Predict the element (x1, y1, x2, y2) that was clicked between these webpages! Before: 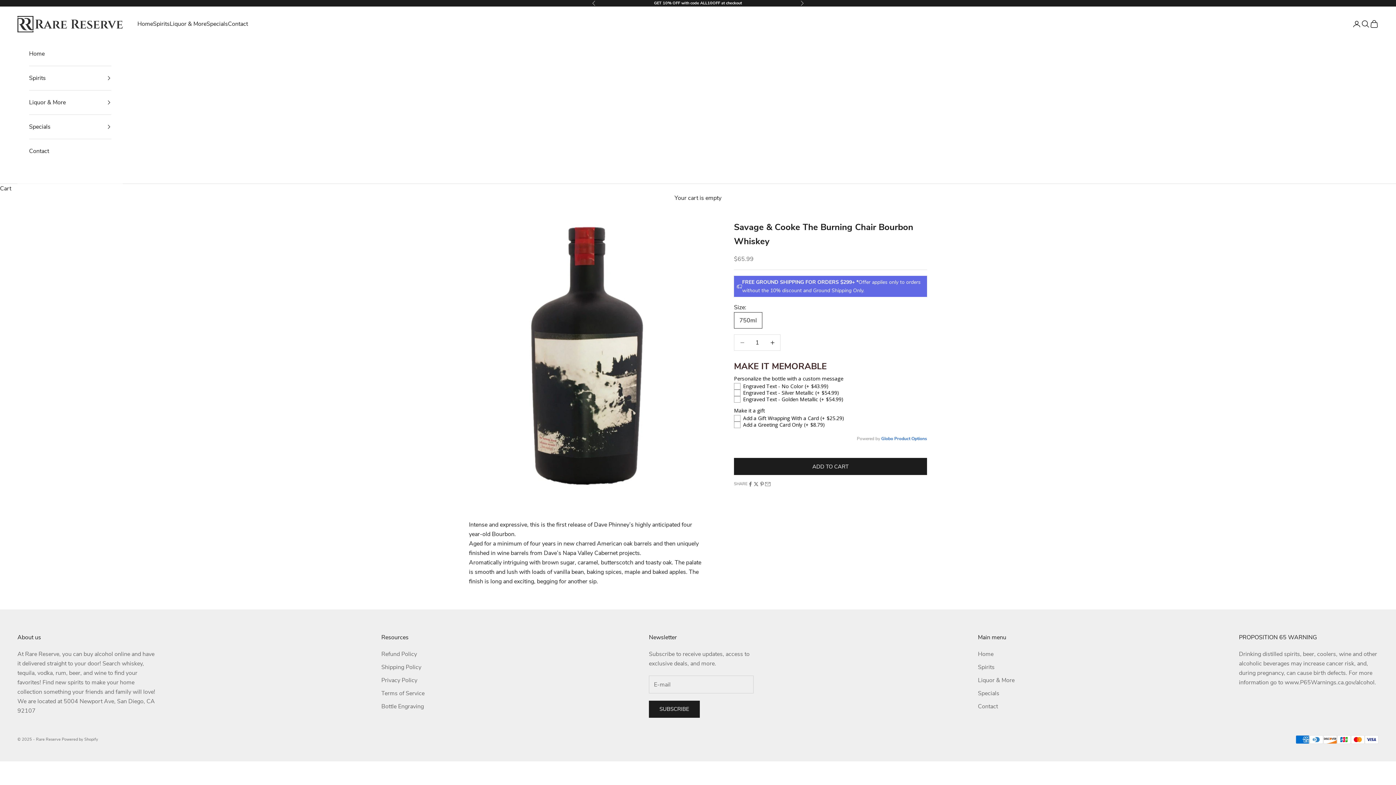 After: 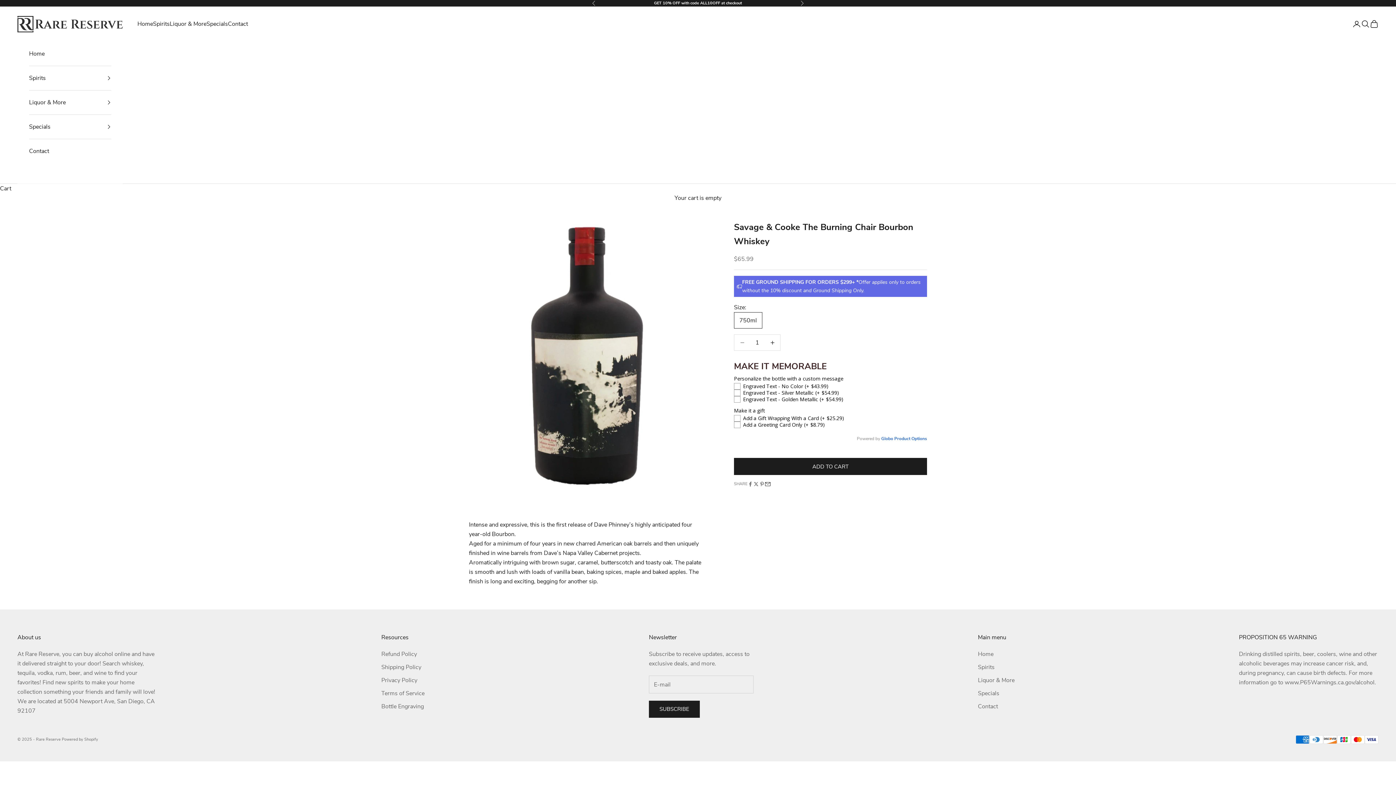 Action: label: Share by email bbox: (765, 481, 770, 487)